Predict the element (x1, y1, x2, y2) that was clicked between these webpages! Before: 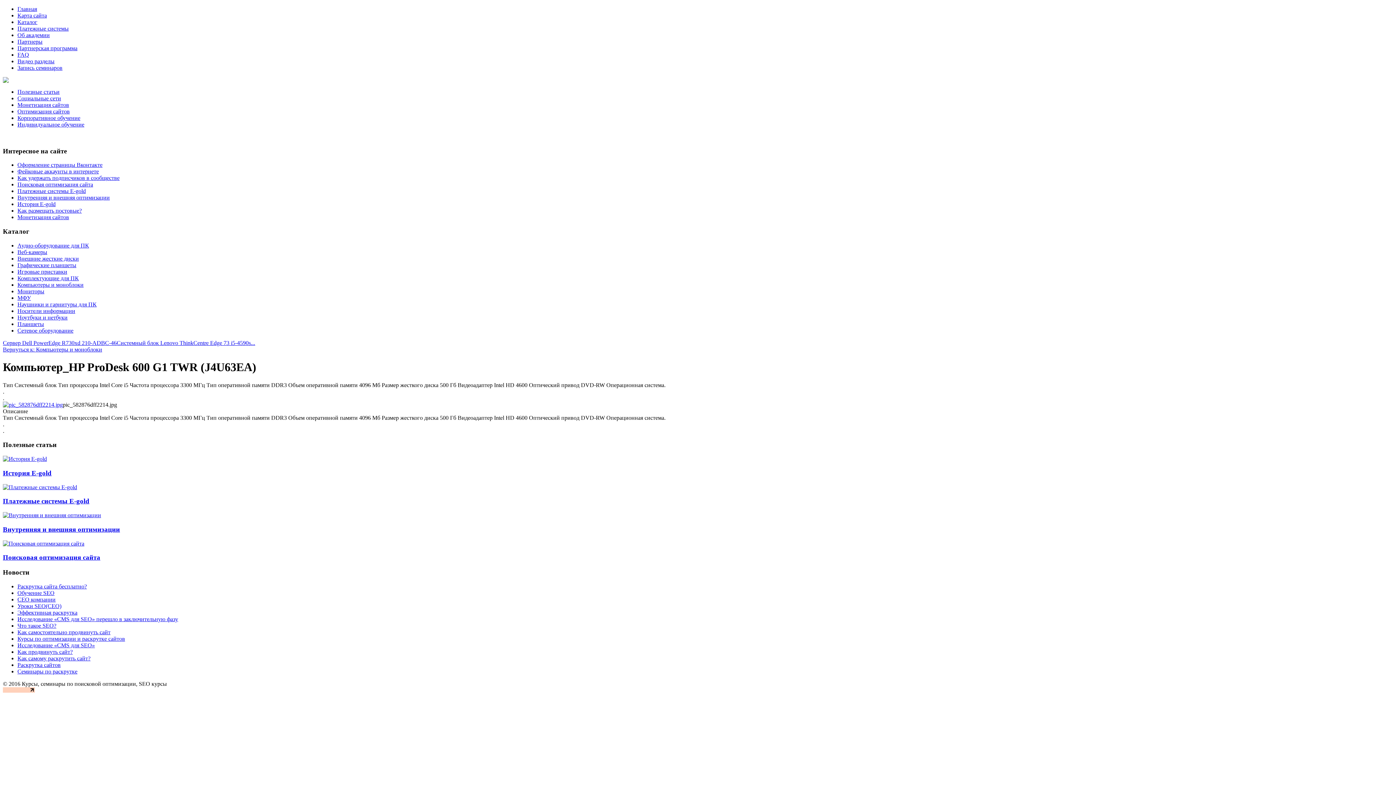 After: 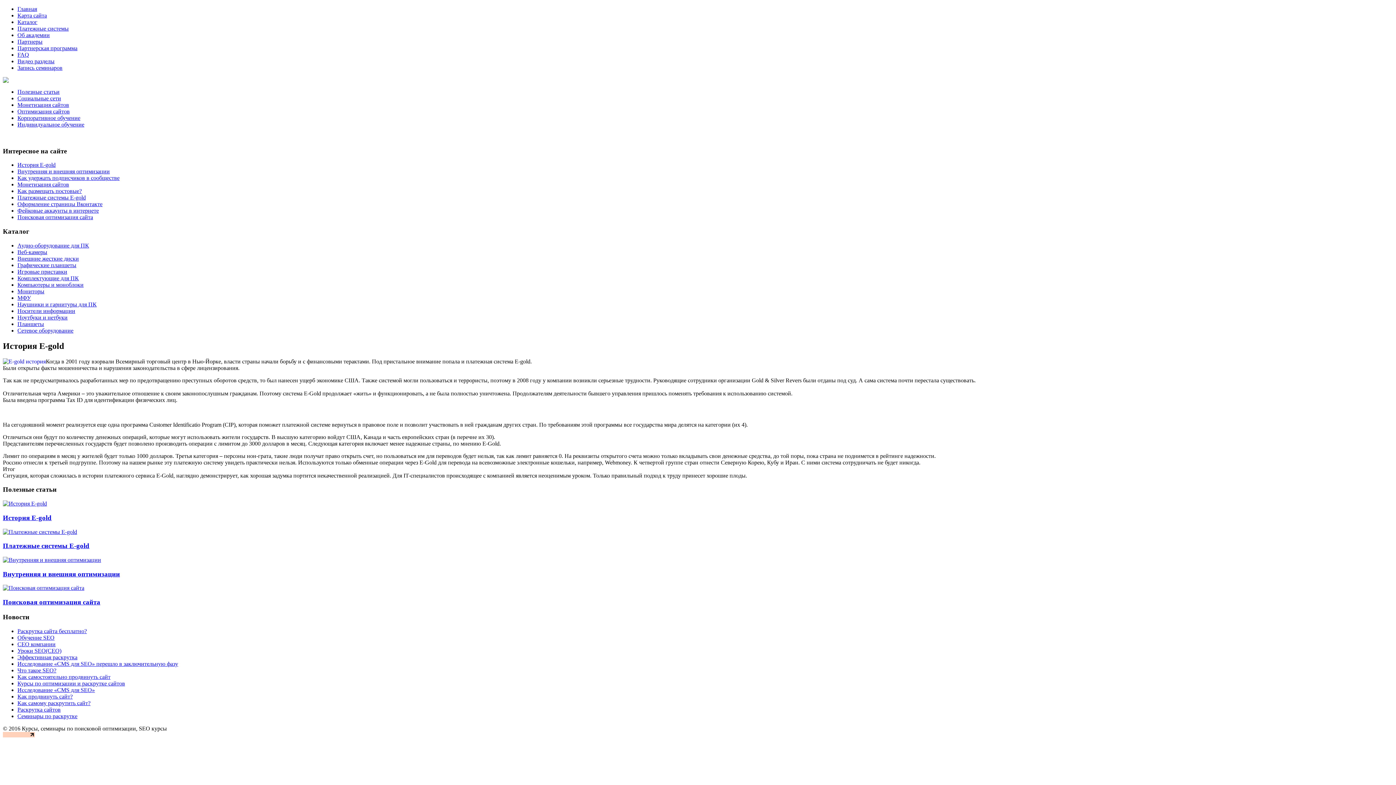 Action: bbox: (17, 201, 55, 207) label: История E-gold